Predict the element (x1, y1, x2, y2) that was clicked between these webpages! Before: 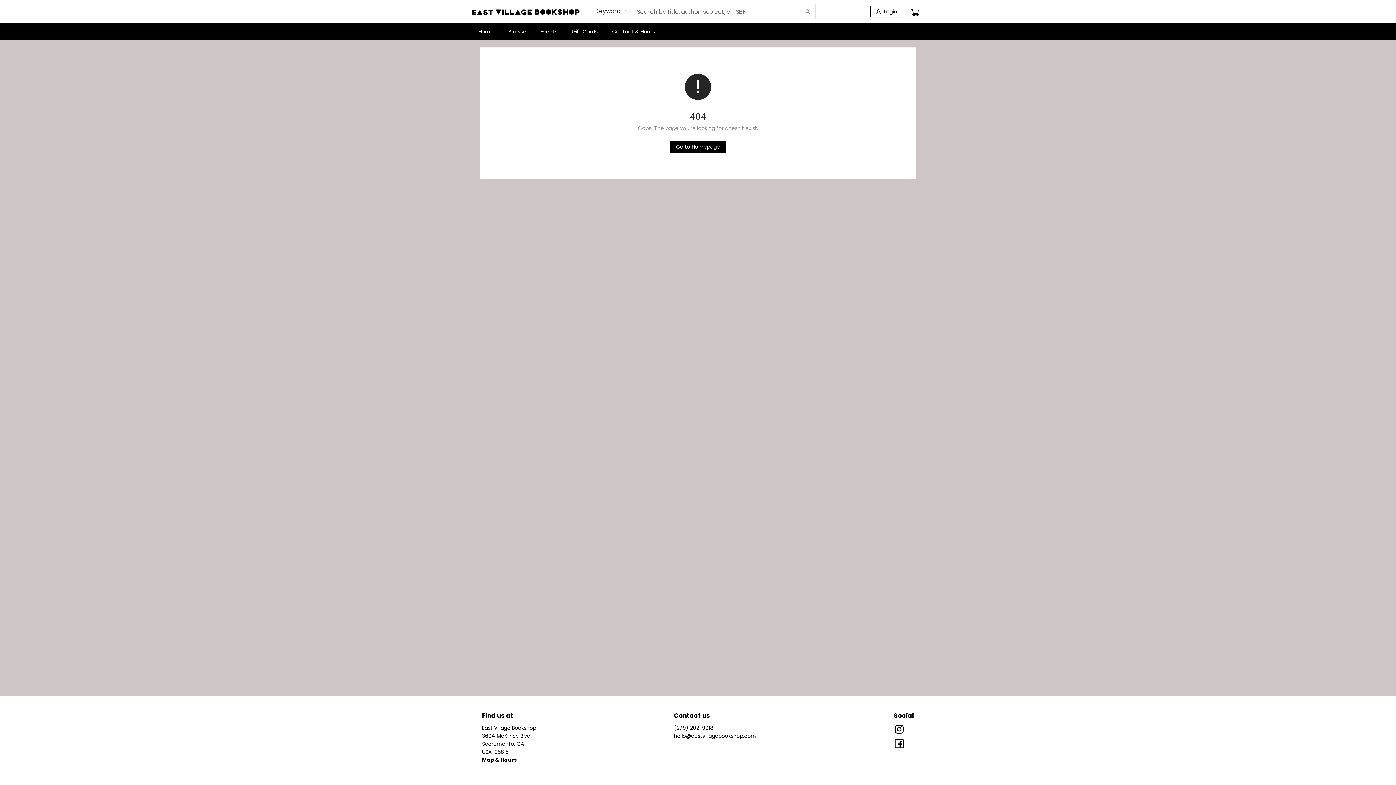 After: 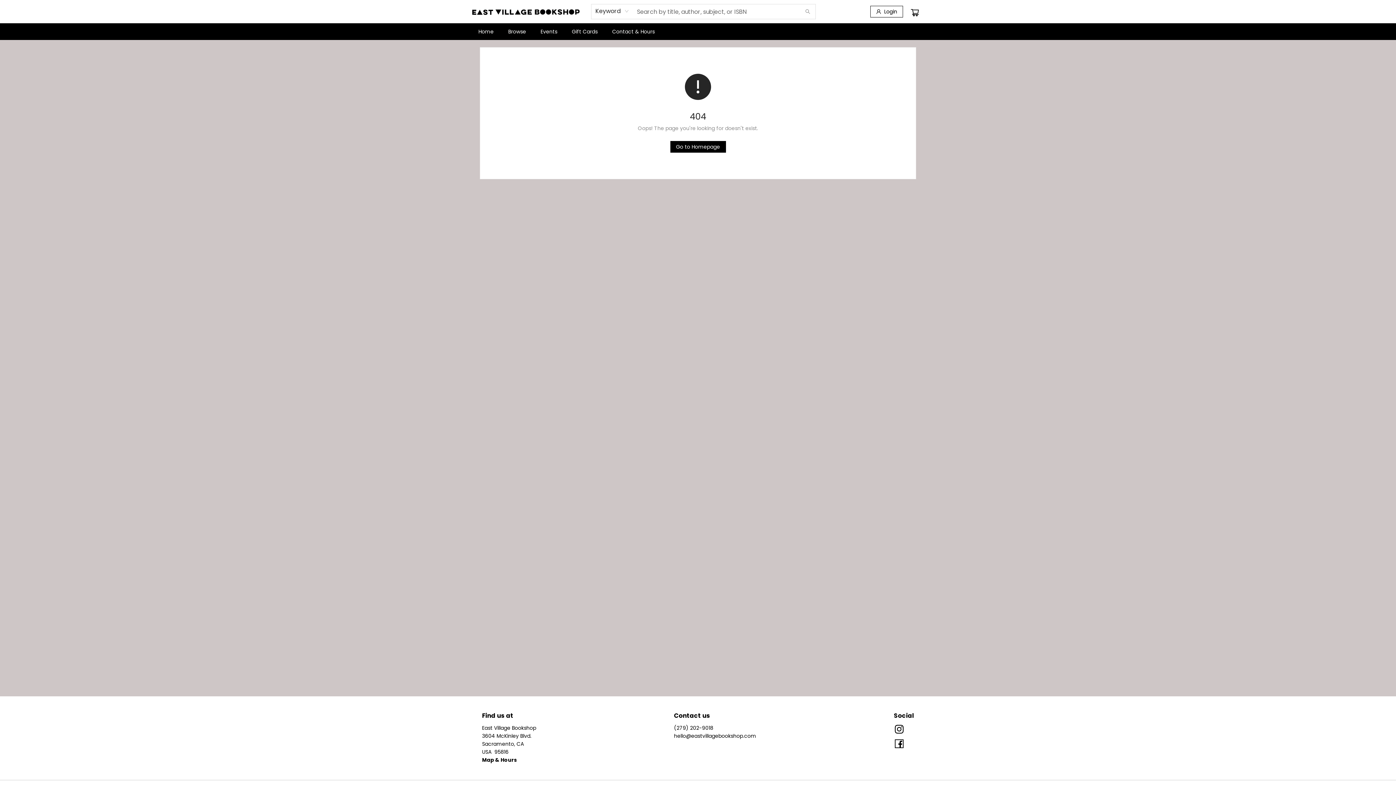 Action: label: Store email address bbox: (674, 732, 756, 740)